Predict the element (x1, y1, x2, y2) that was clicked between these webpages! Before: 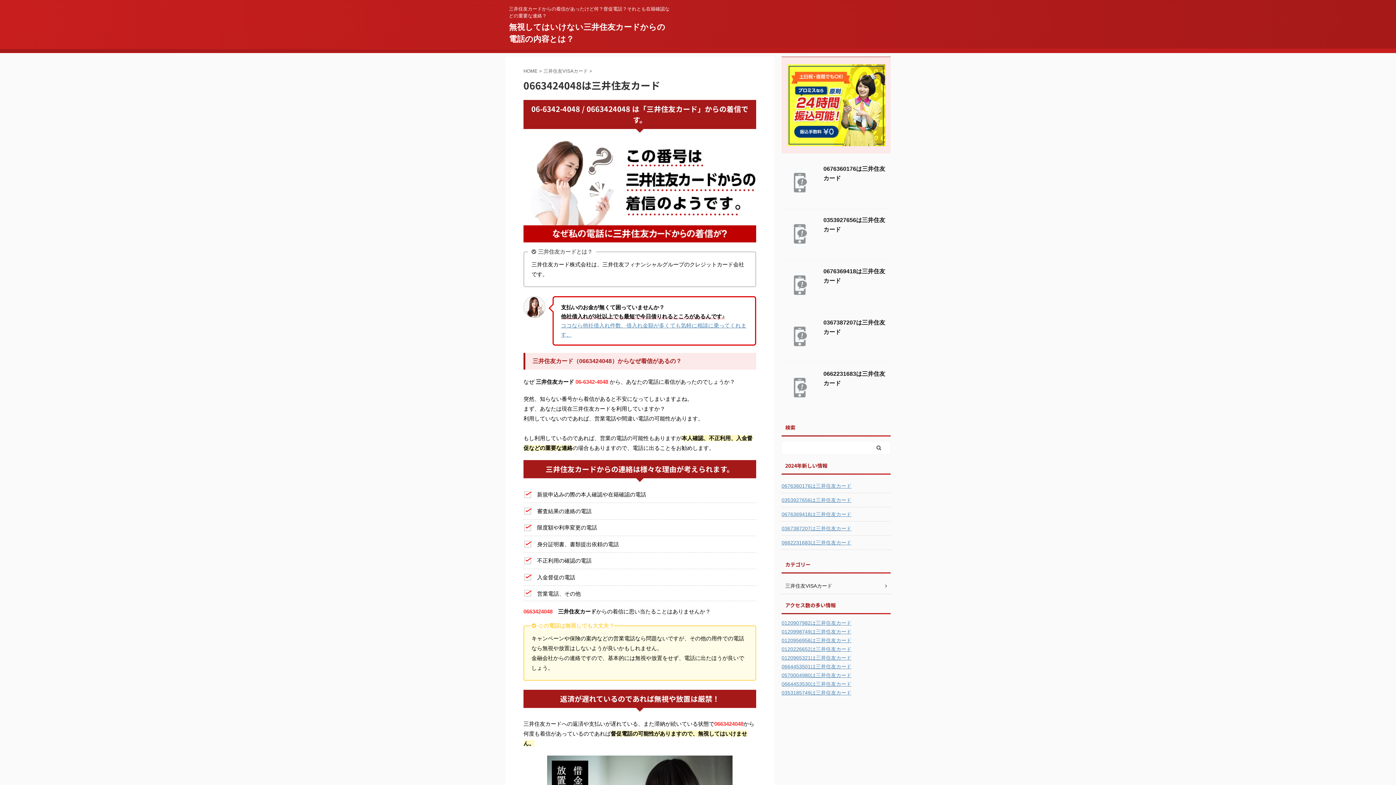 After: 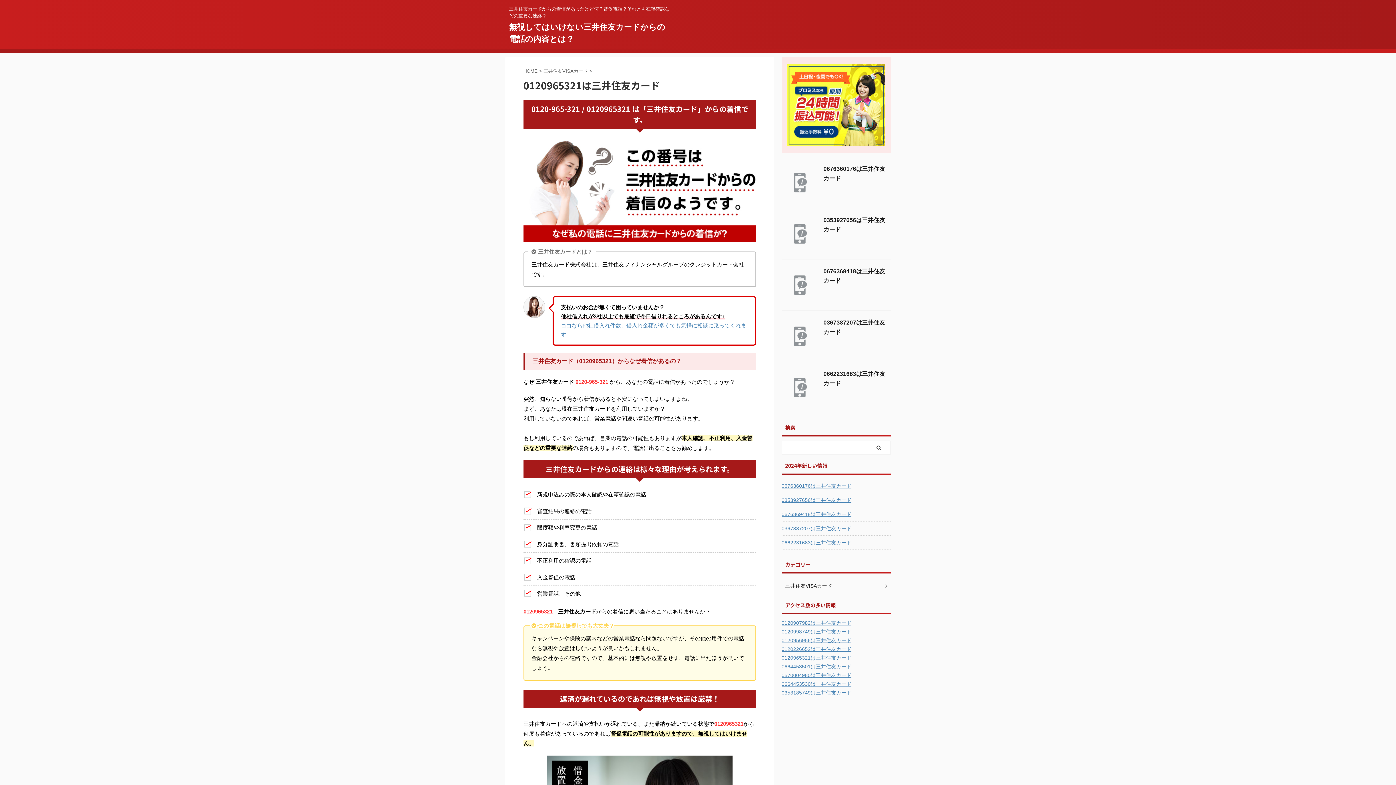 Action: bbox: (781, 655, 851, 661) label: 0120965321は三井住友カード